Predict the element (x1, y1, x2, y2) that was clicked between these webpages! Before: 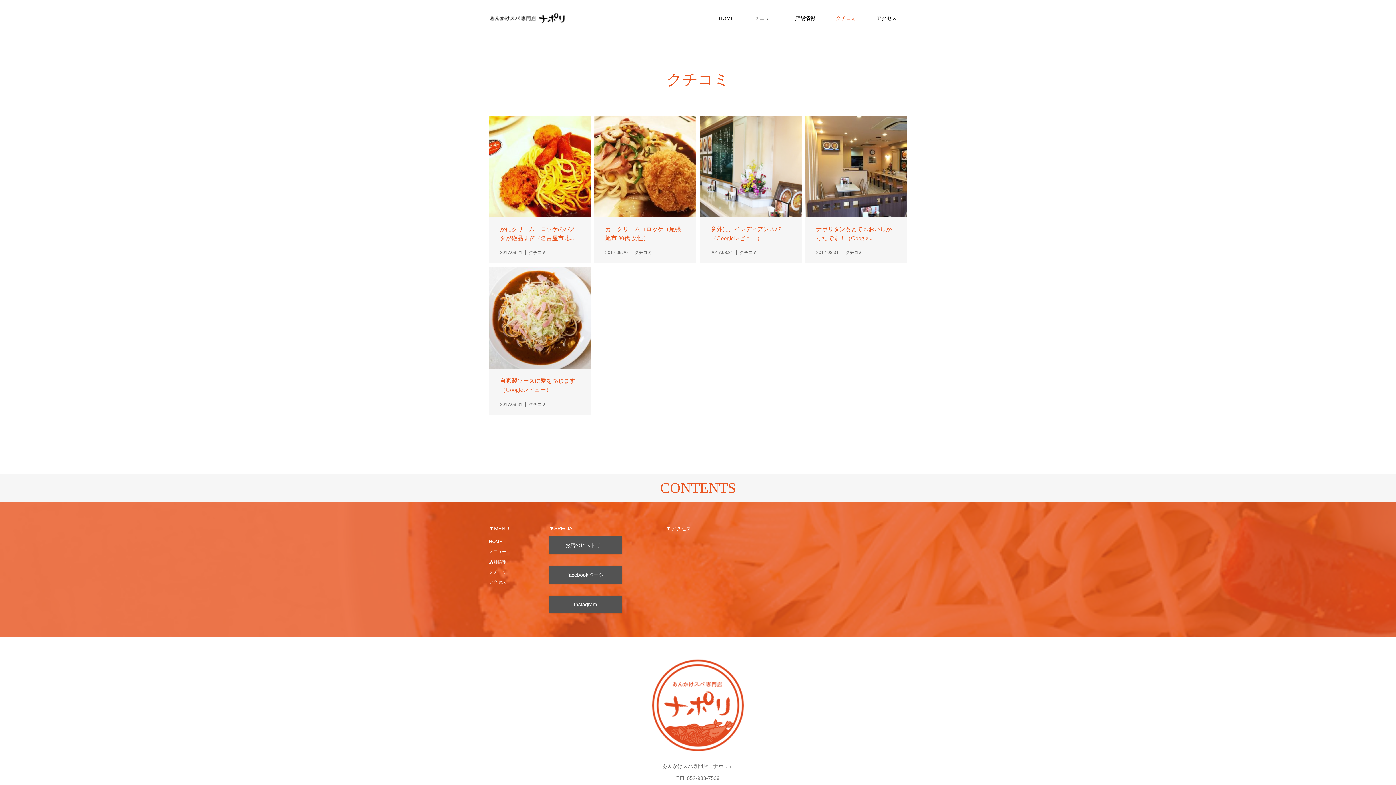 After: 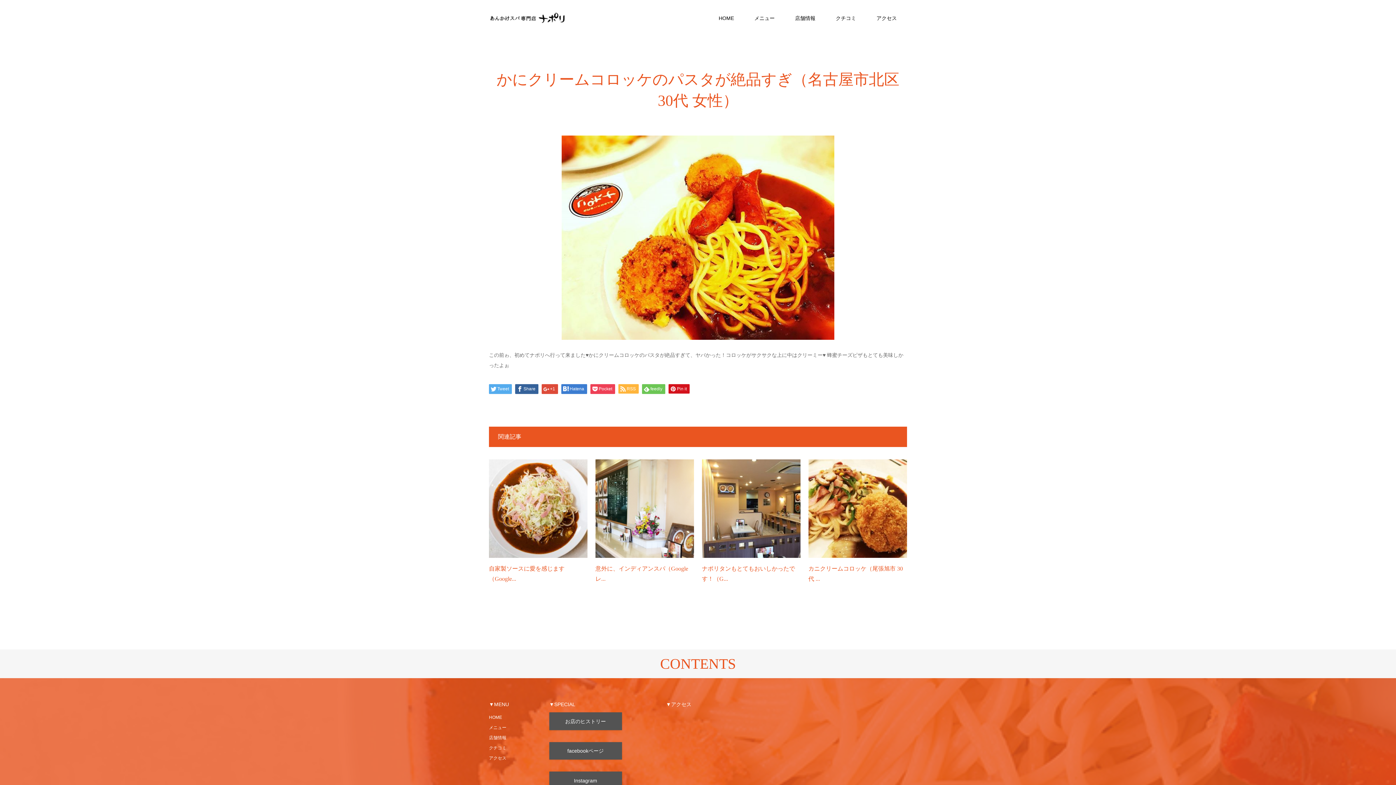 Action: label: かにクリームコロッケのパスタが絶品すぎ（名古屋市北...

2017.09.21クチコミ bbox: (489, 115, 590, 263)